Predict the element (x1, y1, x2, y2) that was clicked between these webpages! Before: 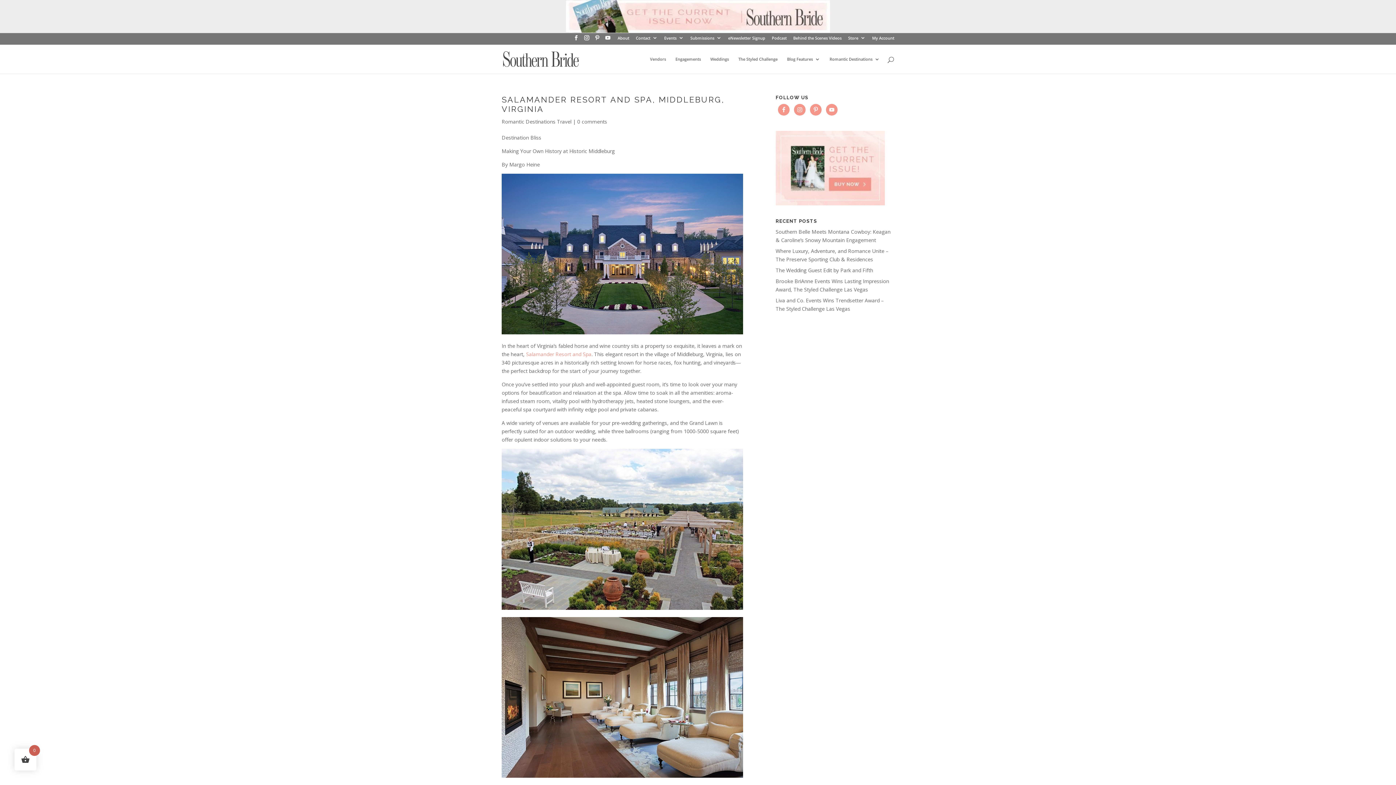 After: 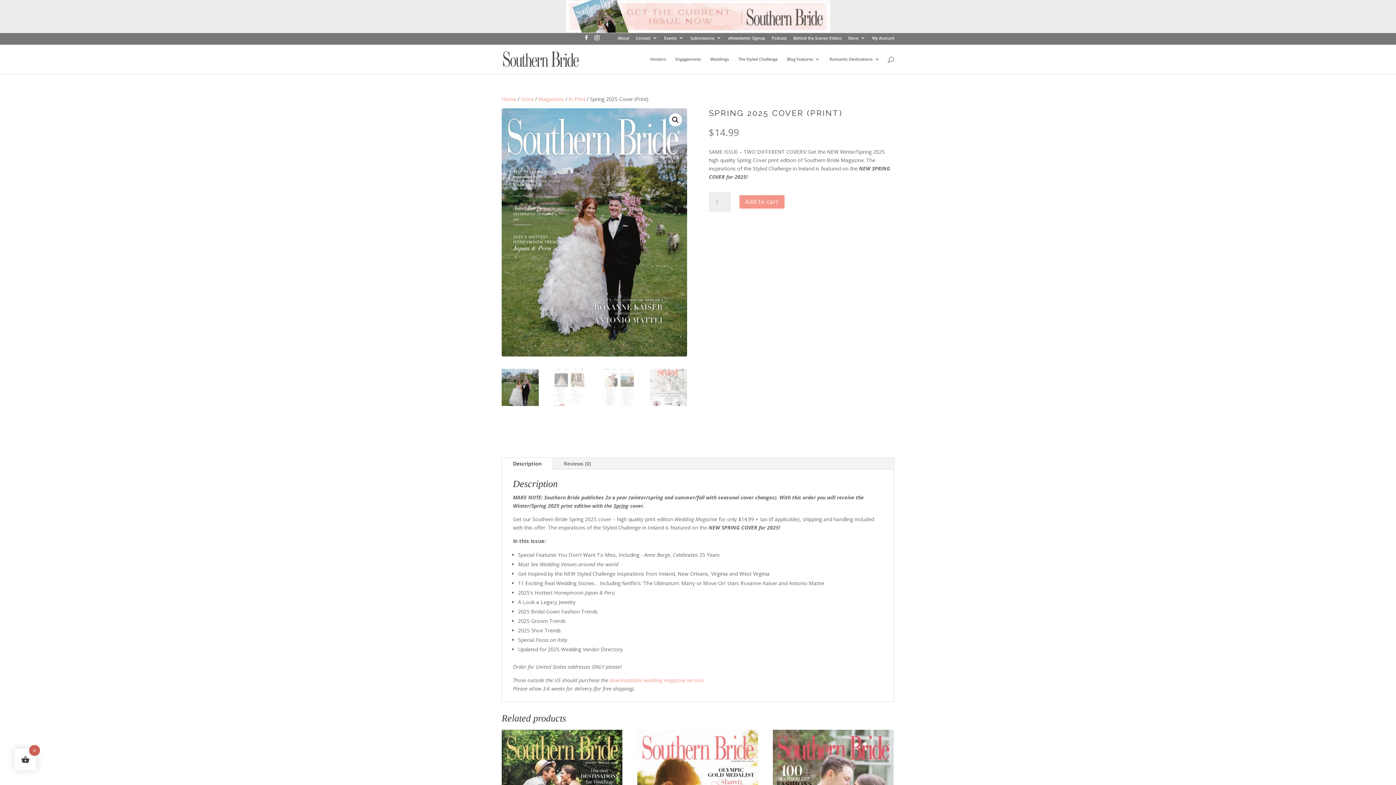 Action: bbox: (775, 199, 884, 206) label: sb-ad-buy-300